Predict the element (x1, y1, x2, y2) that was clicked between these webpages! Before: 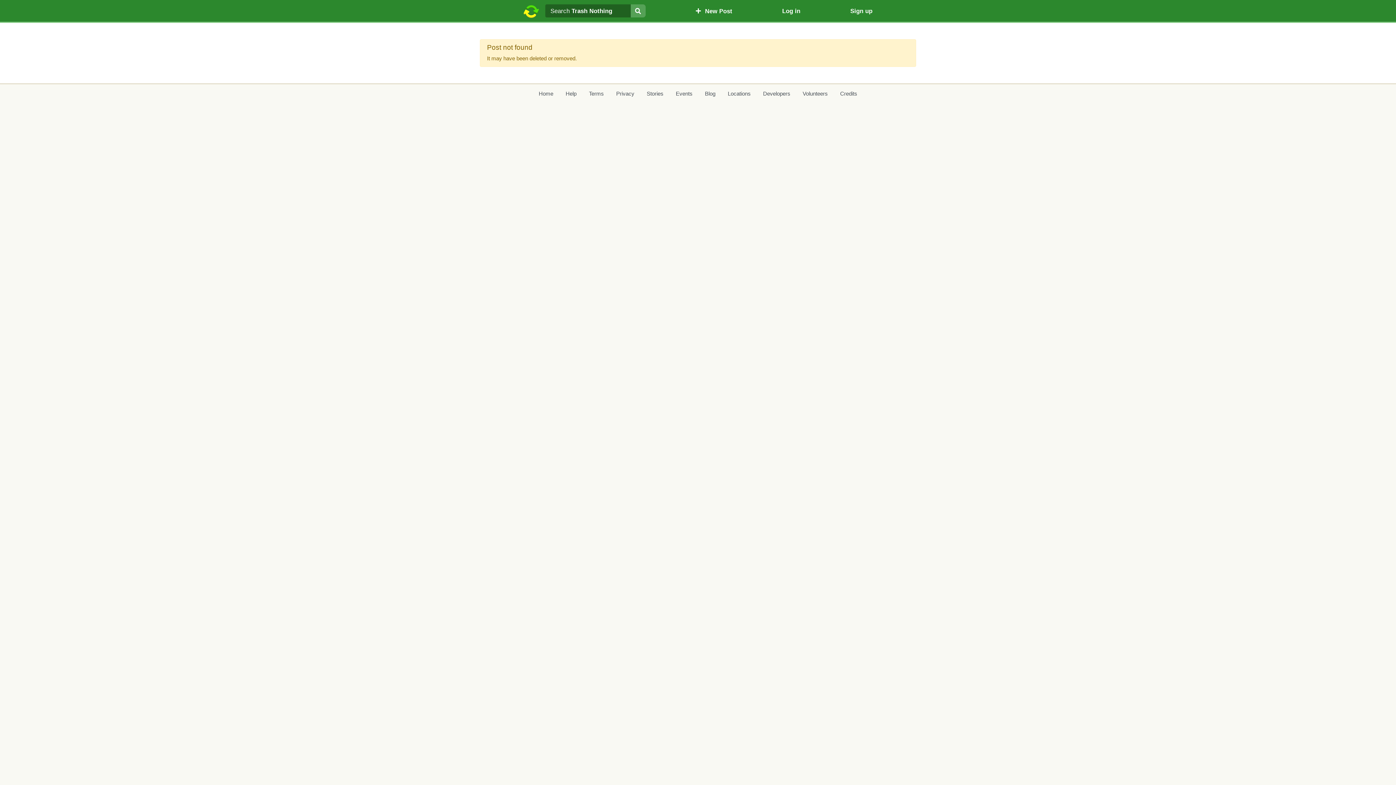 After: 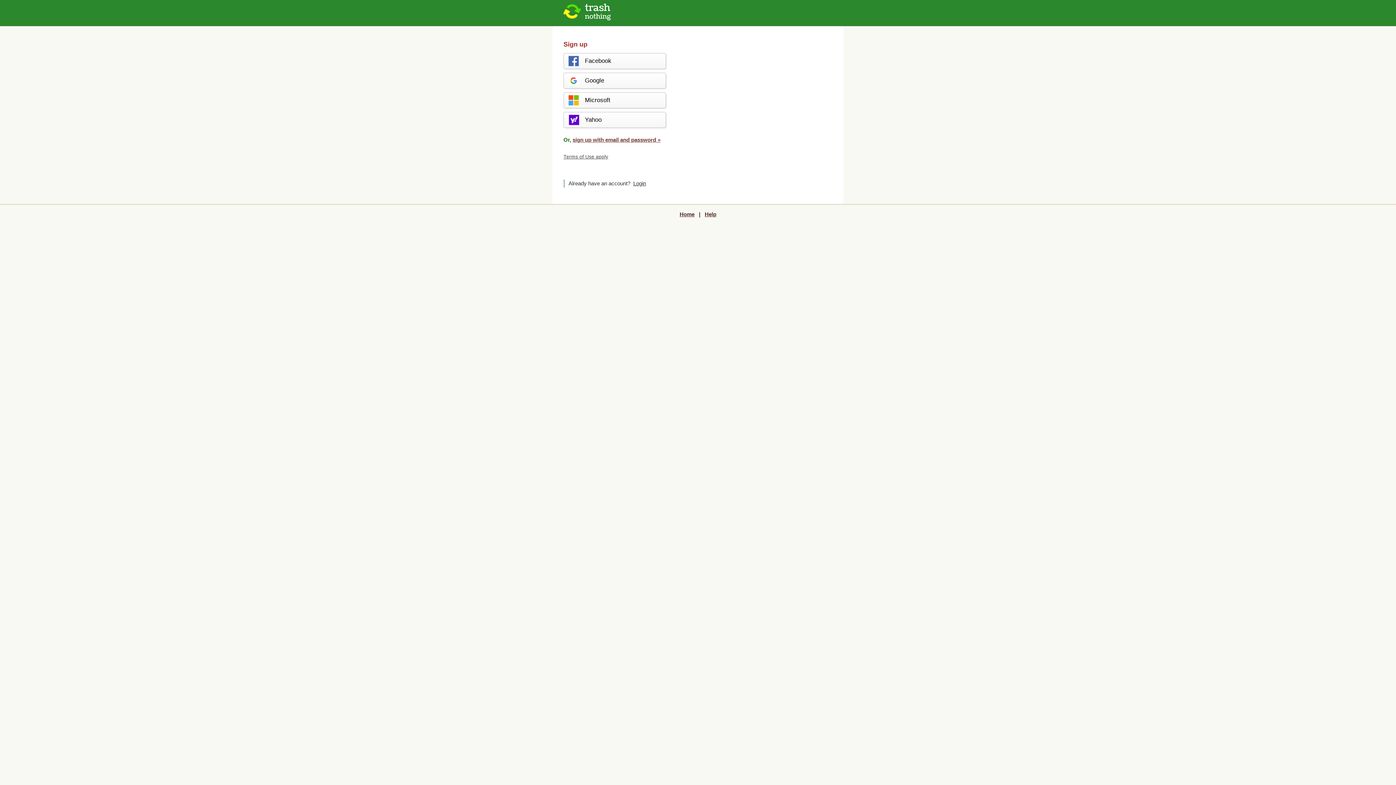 Action: bbox: (850, 5, 872, 16) label: Sign up